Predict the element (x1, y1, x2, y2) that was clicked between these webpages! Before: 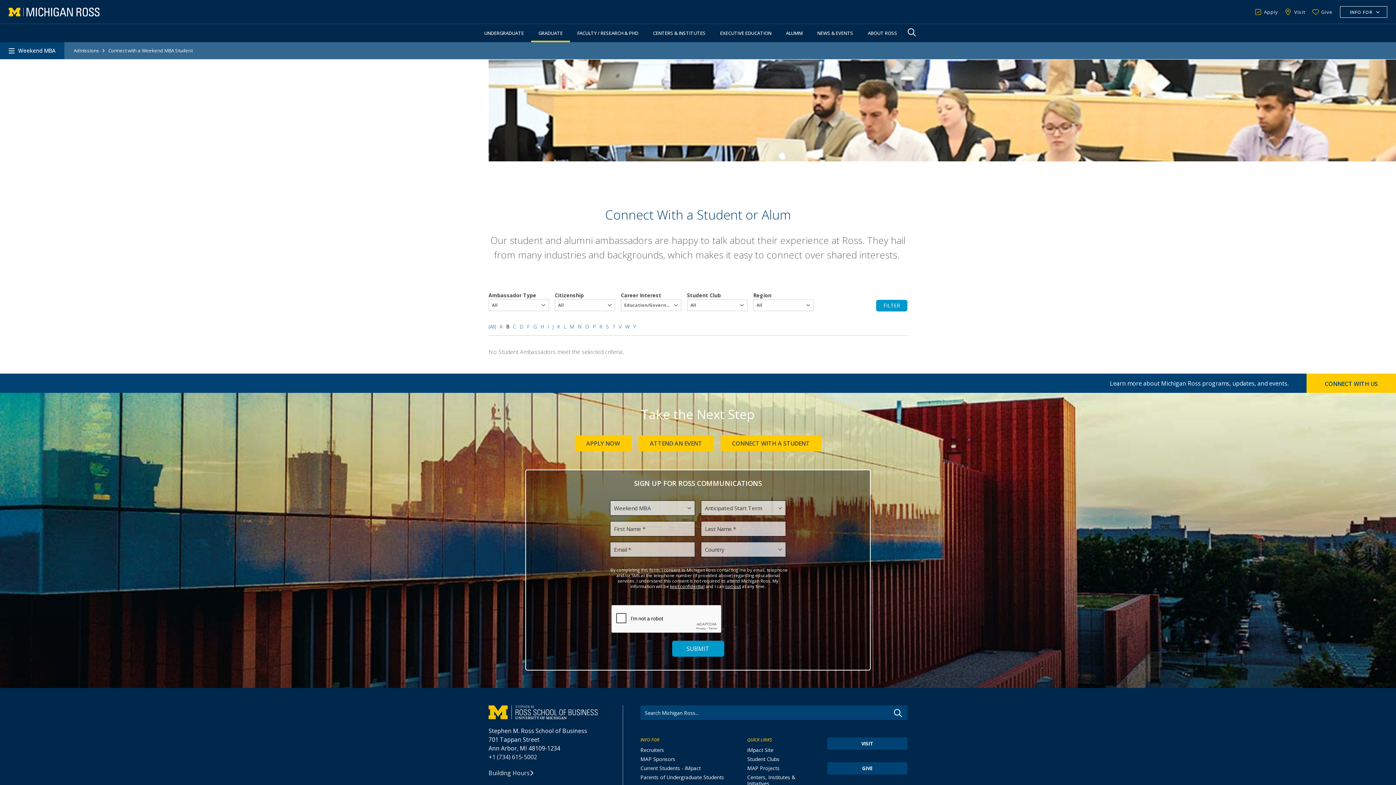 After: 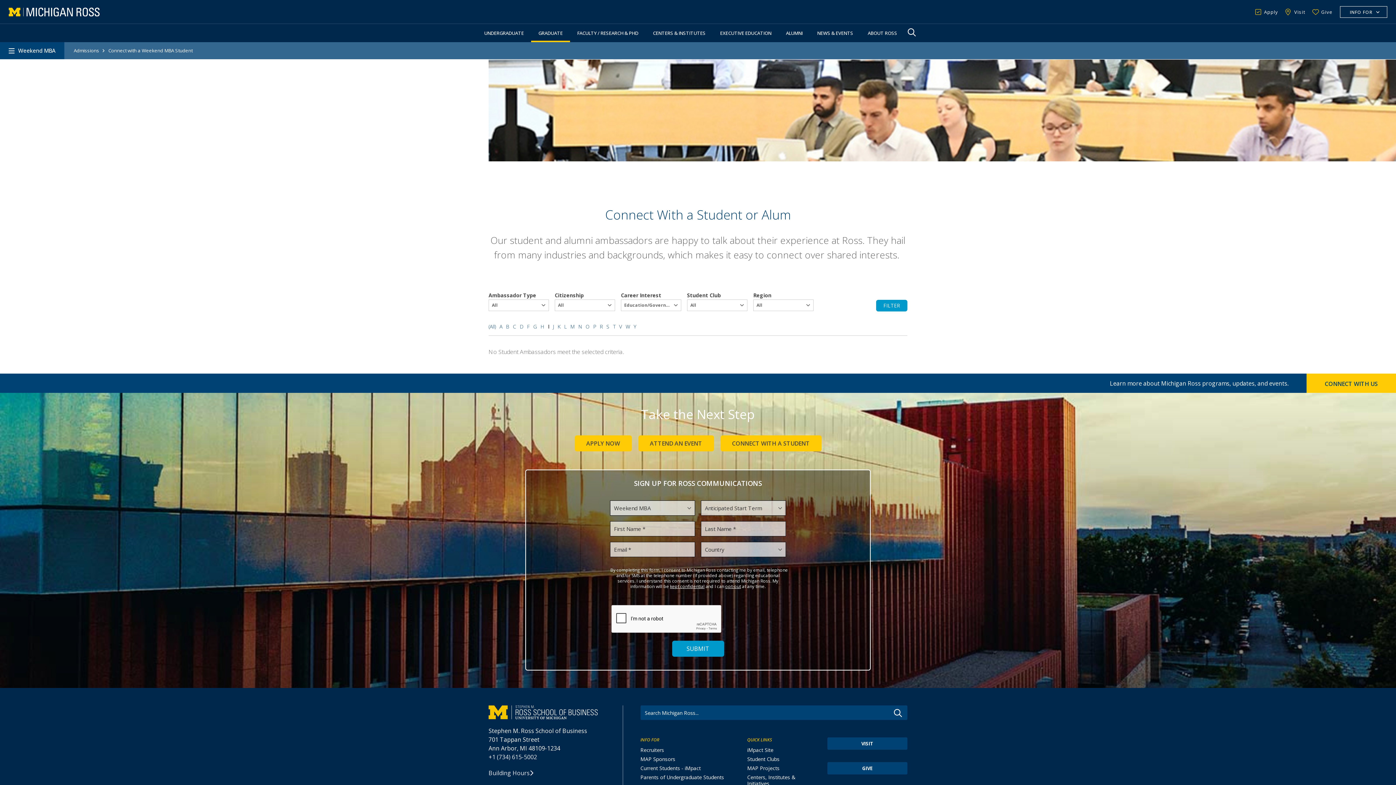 Action: label: I bbox: (548, 323, 549, 330)